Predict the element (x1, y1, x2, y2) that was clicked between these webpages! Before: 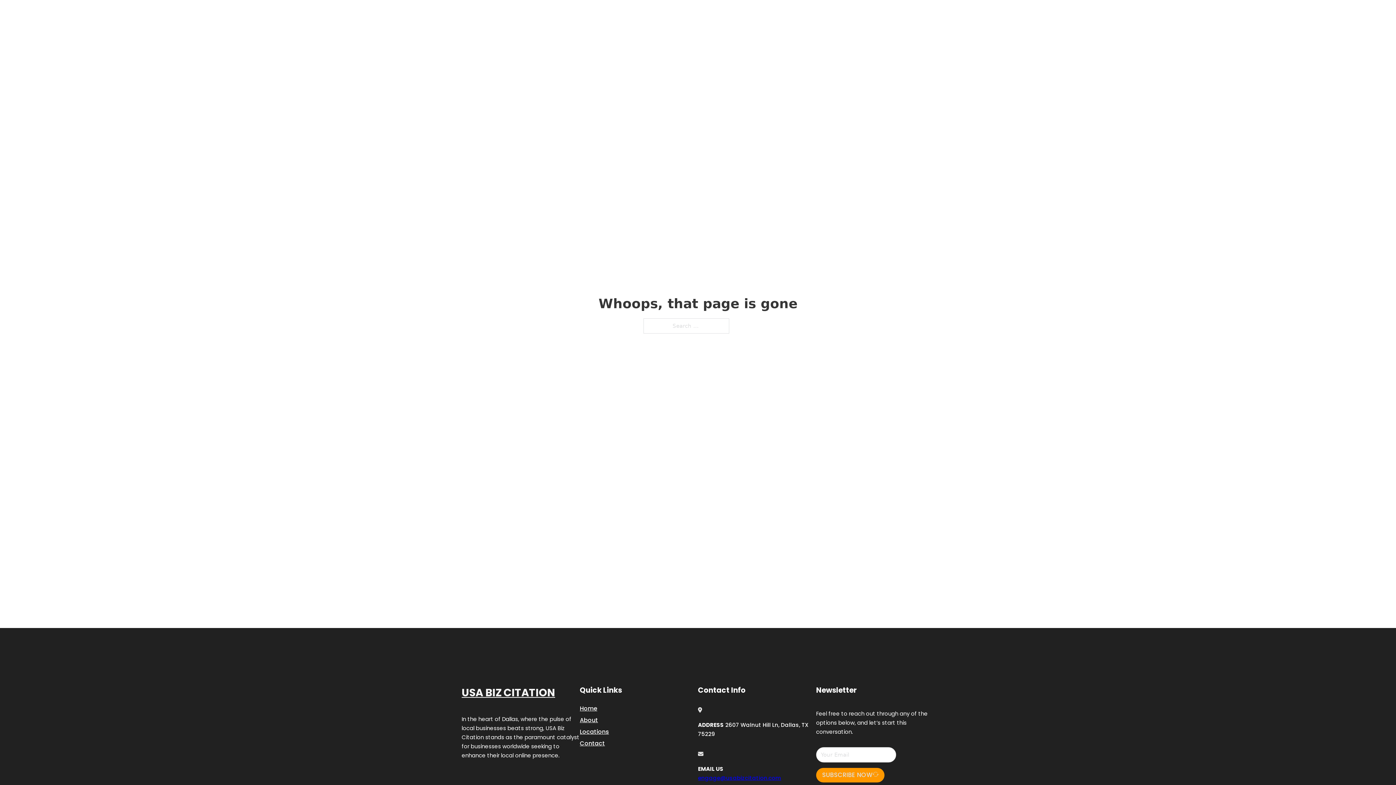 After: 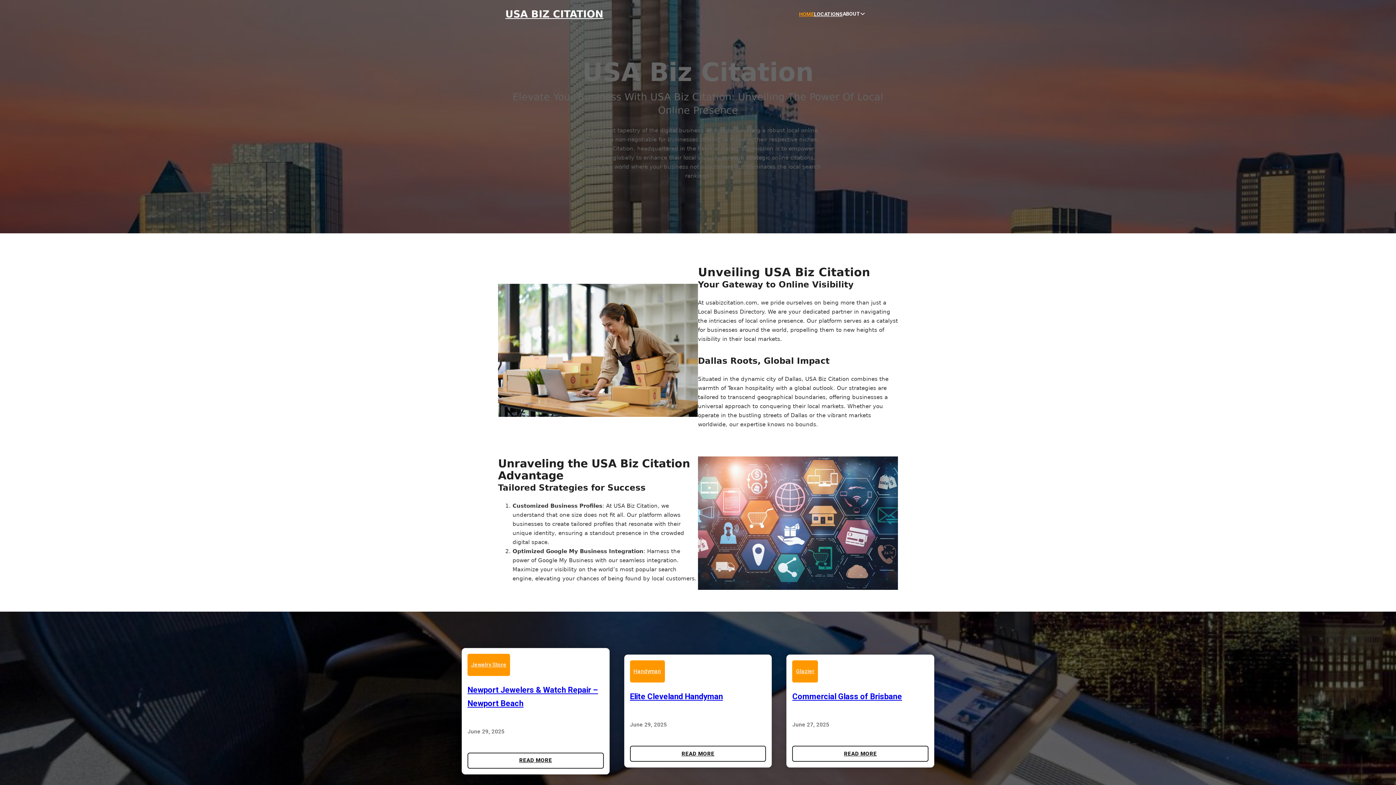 Action: bbox: (799, 10, 814, 18) label: HOME